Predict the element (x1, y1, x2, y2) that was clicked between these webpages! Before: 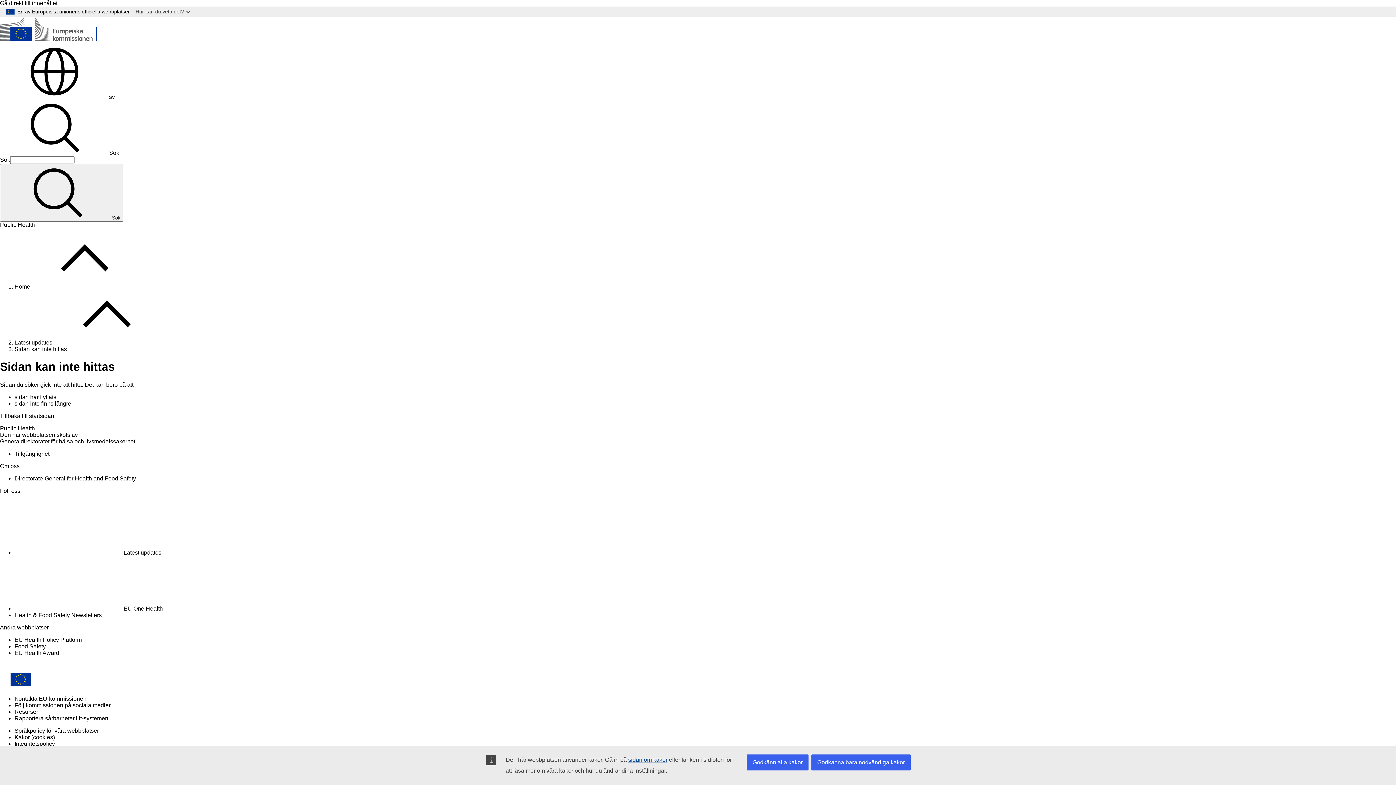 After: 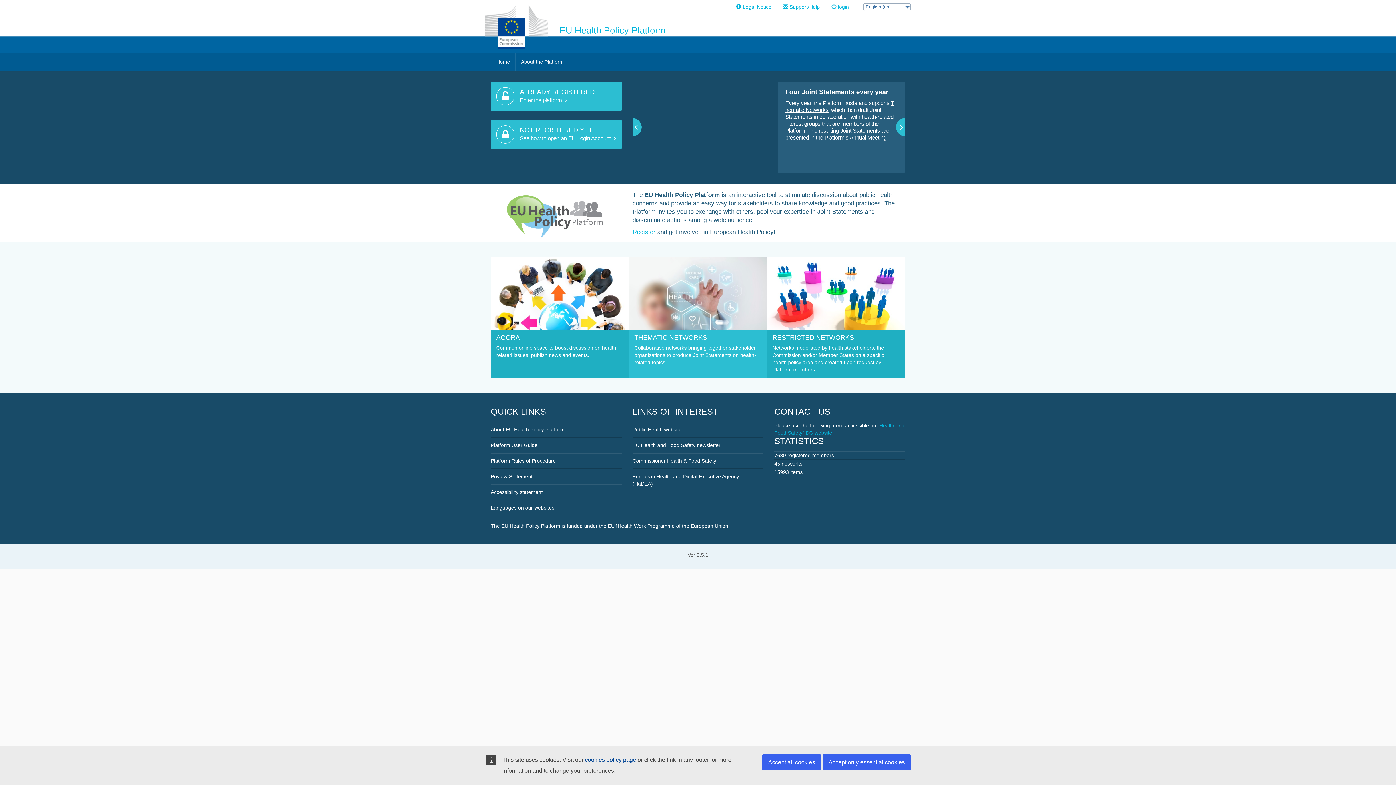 Action: label: EU Health Policy Platform bbox: (14, 637, 81, 643)